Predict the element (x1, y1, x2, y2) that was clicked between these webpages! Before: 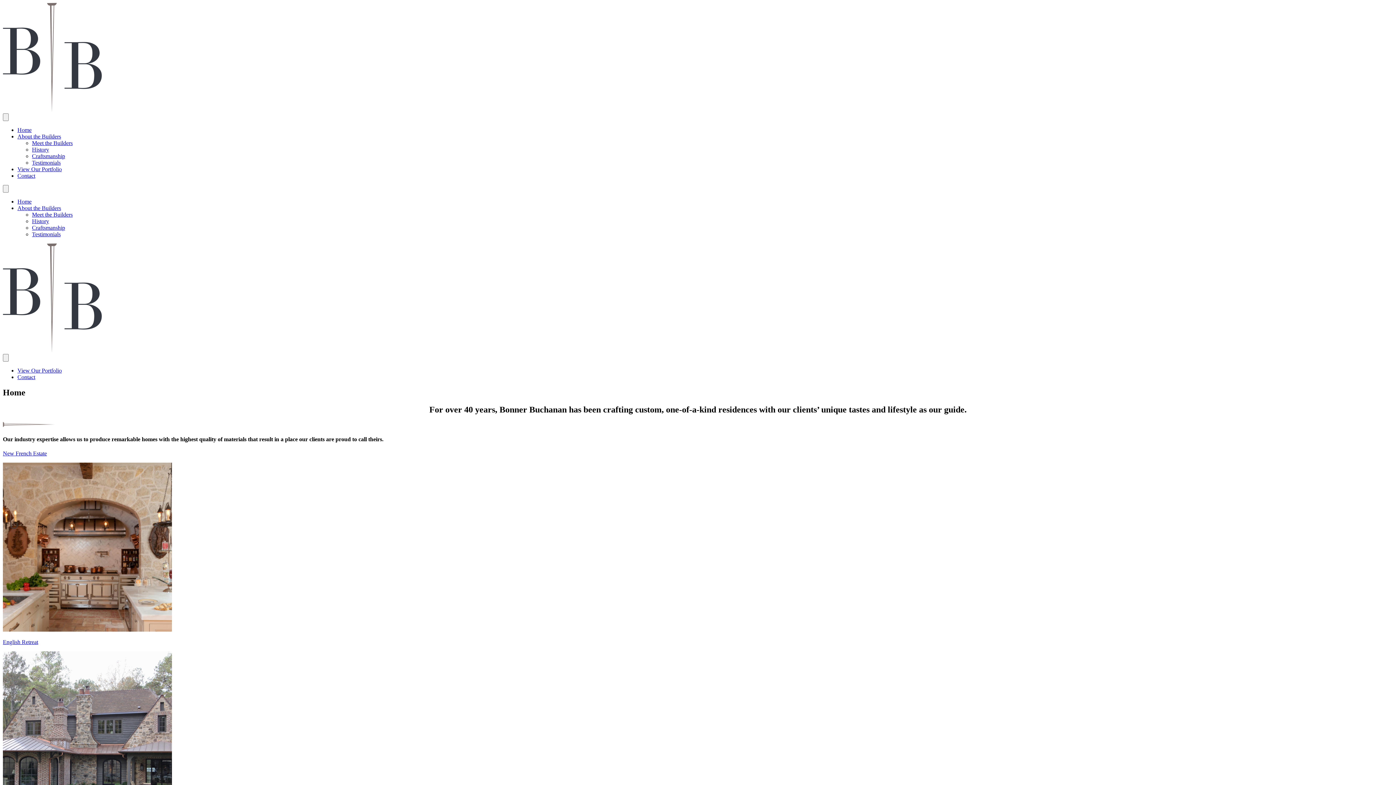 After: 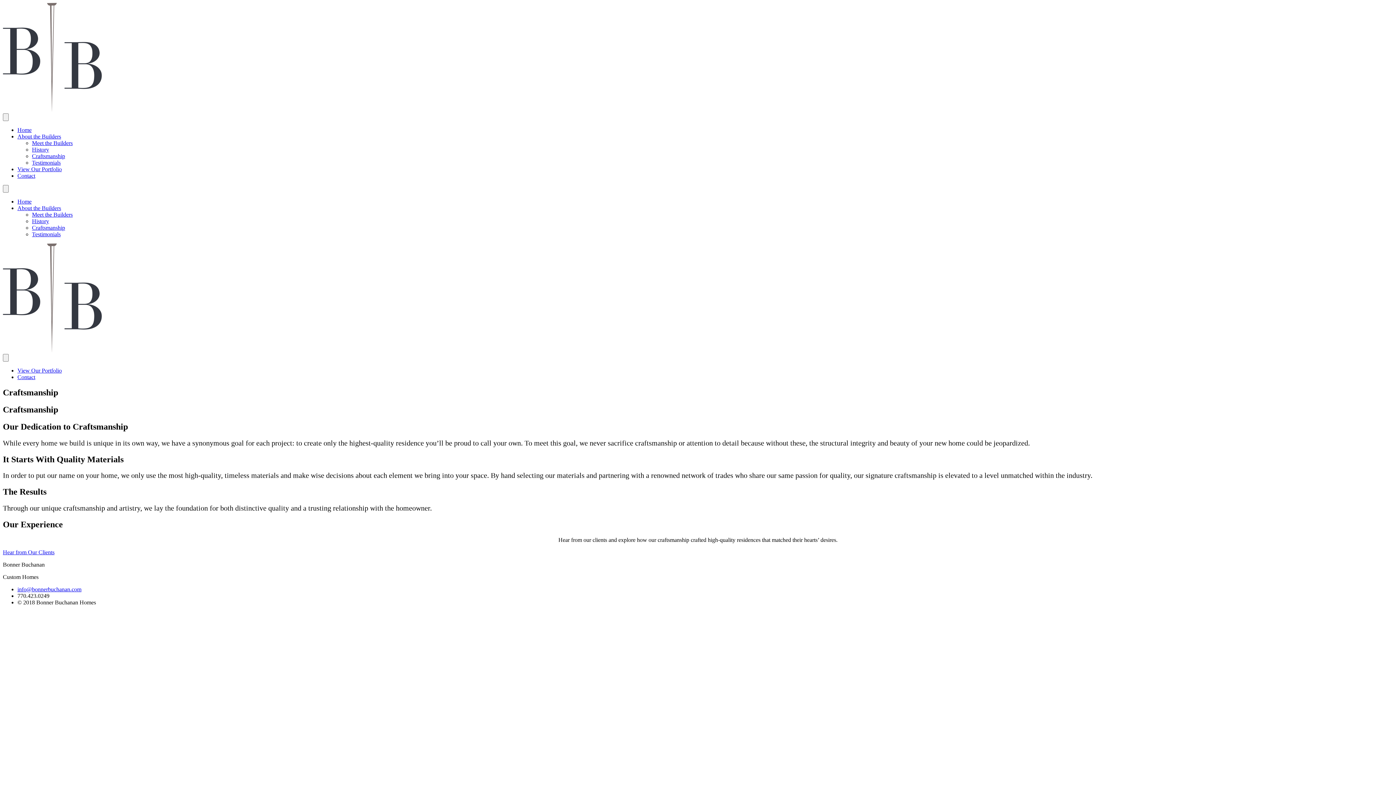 Action: label: Craftsmanship bbox: (32, 153, 65, 159)